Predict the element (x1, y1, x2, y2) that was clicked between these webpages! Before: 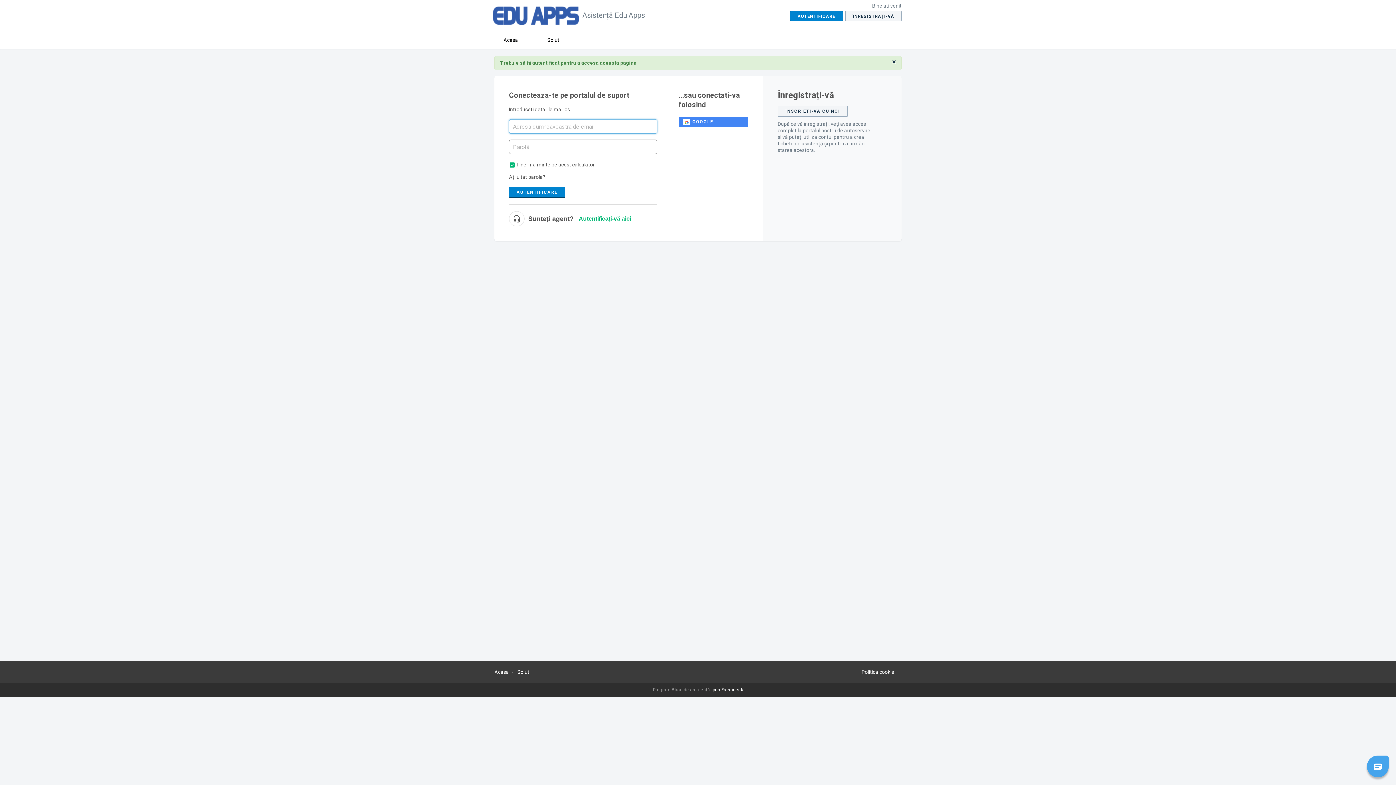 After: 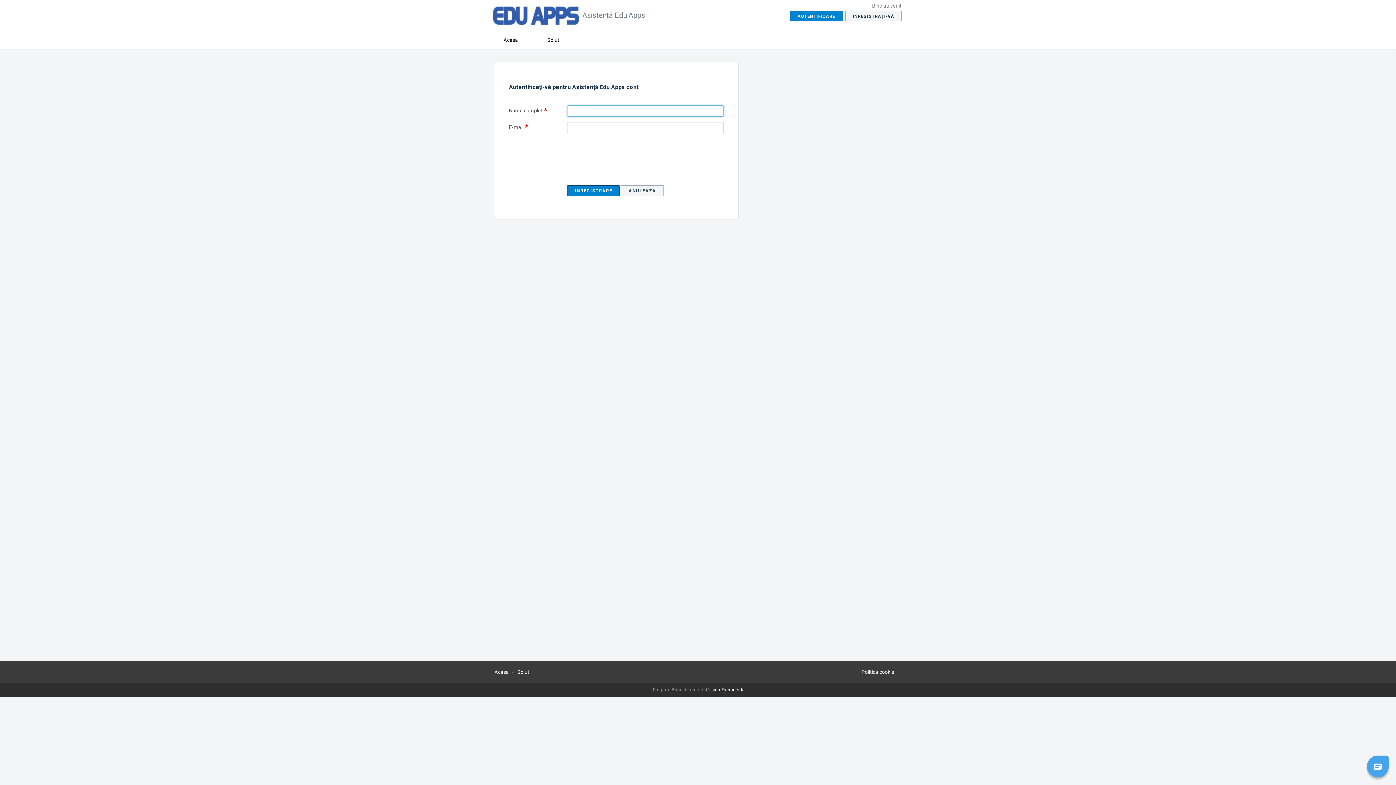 Action: bbox: (777, 105, 848, 116) label: ÎNSCRIETI-VA CU NOI